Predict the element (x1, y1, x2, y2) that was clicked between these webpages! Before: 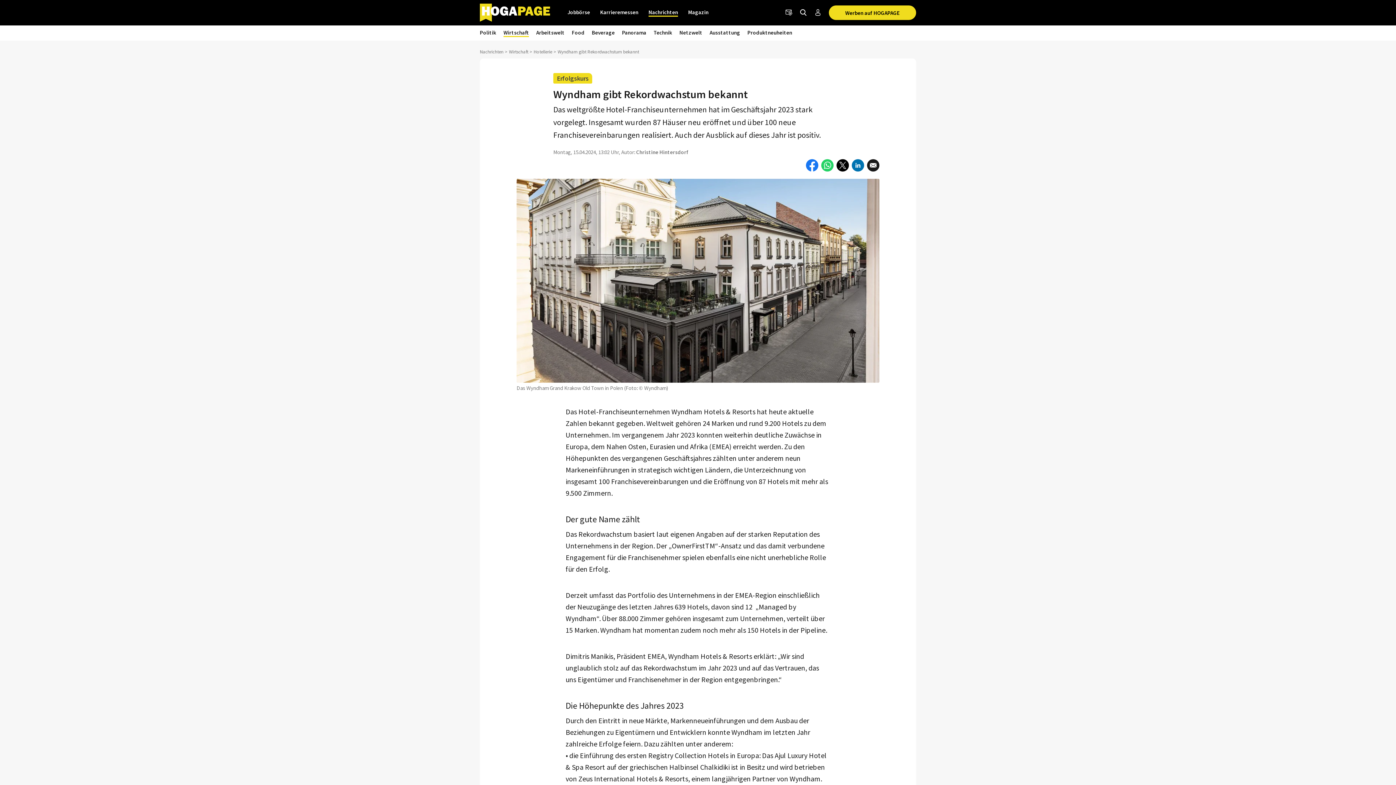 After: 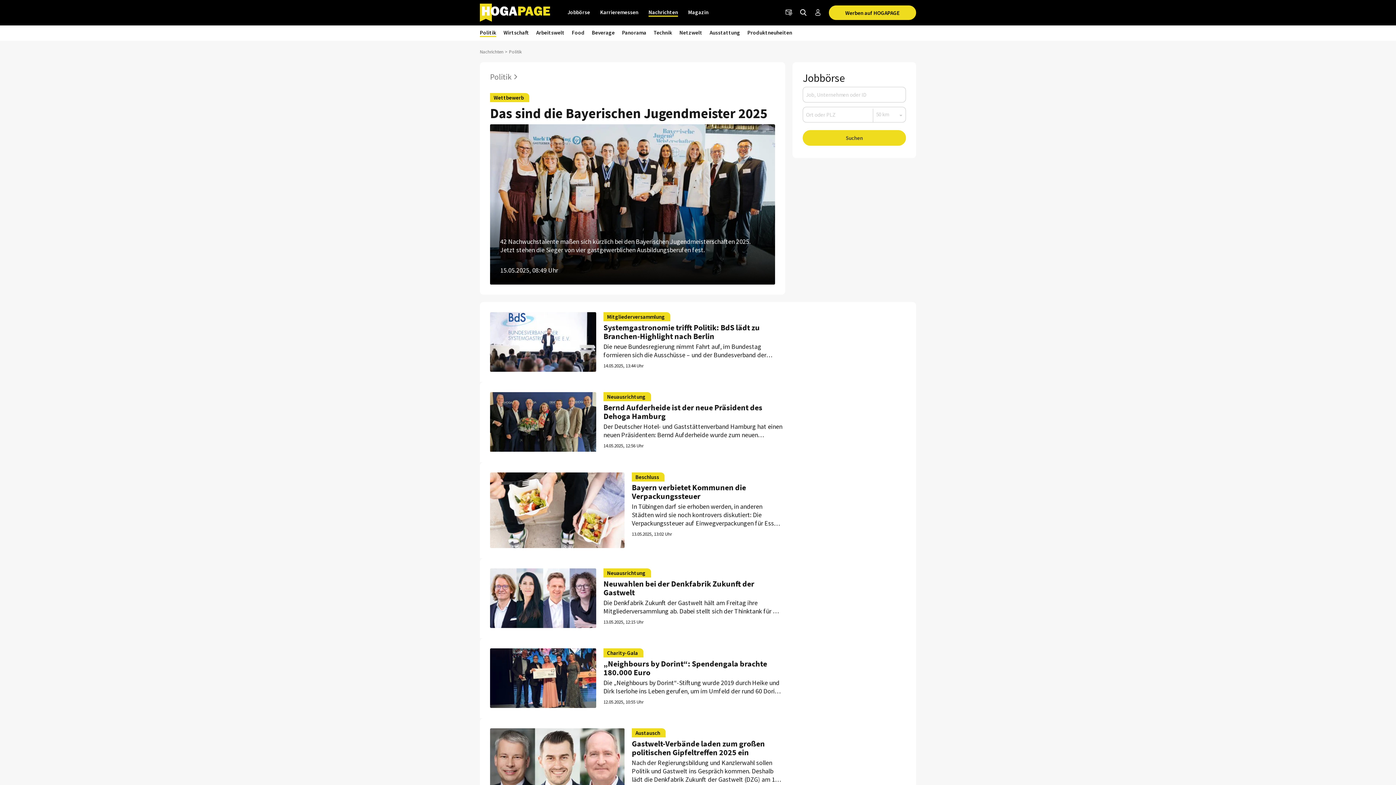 Action: bbox: (480, 29, 496, 37) label: Politik